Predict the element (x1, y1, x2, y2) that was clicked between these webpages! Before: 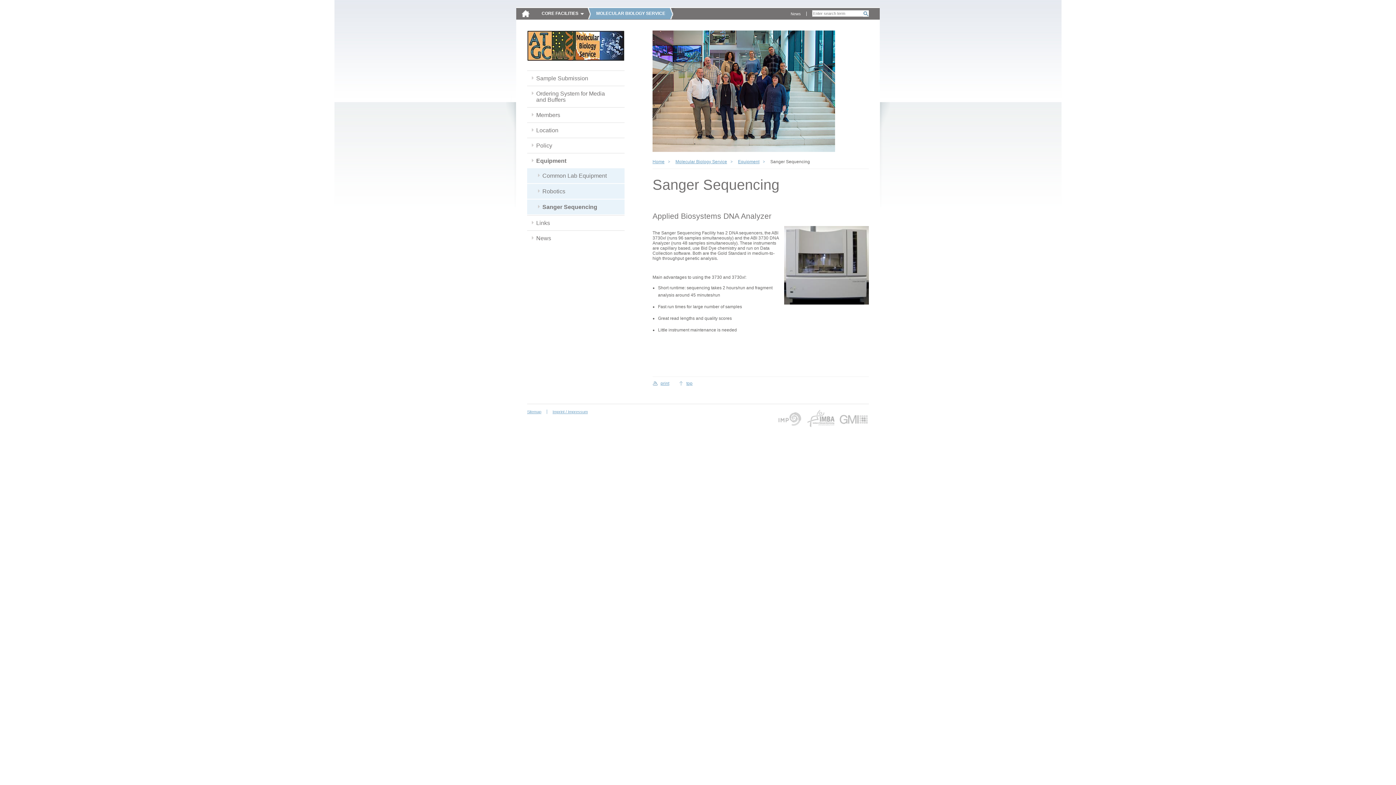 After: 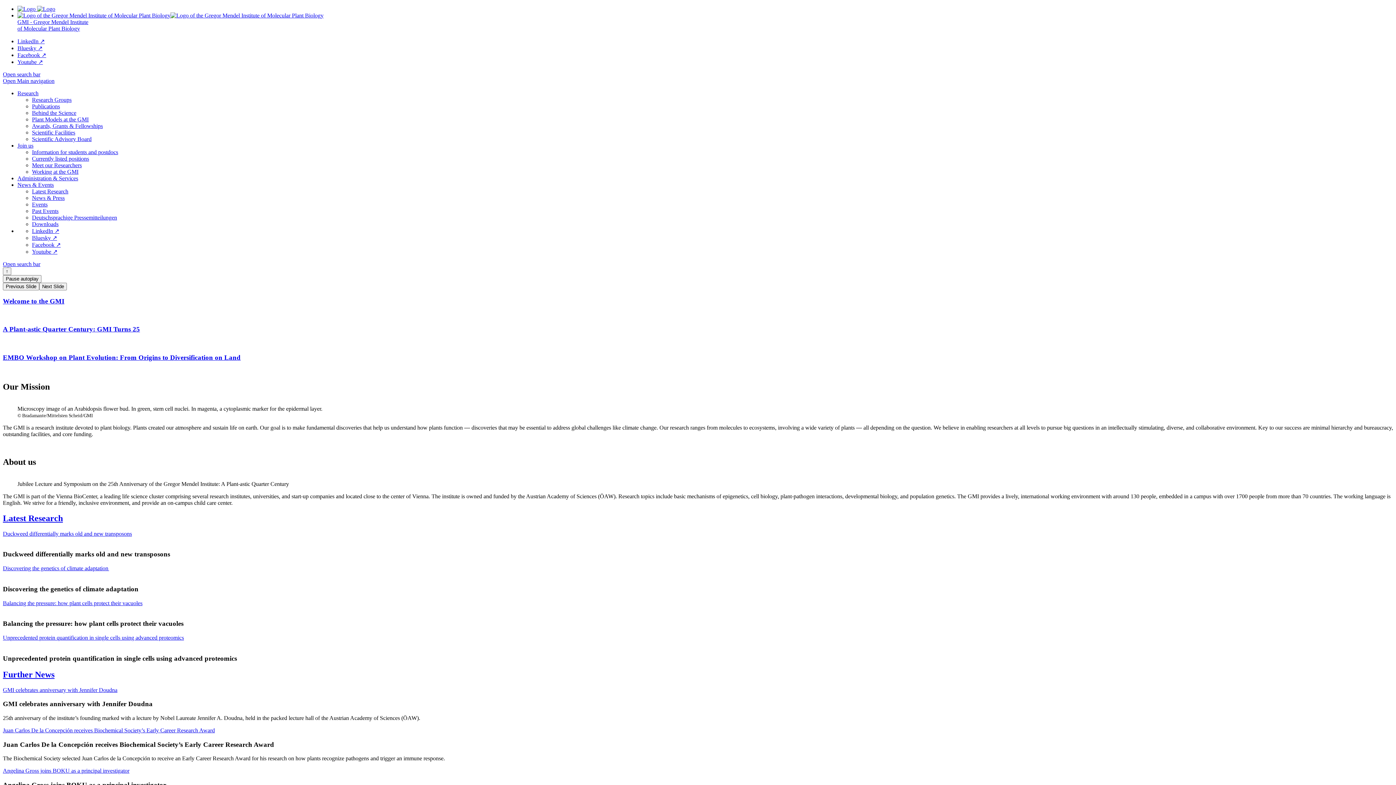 Action: bbox: (839, 409, 869, 428) label: GMI